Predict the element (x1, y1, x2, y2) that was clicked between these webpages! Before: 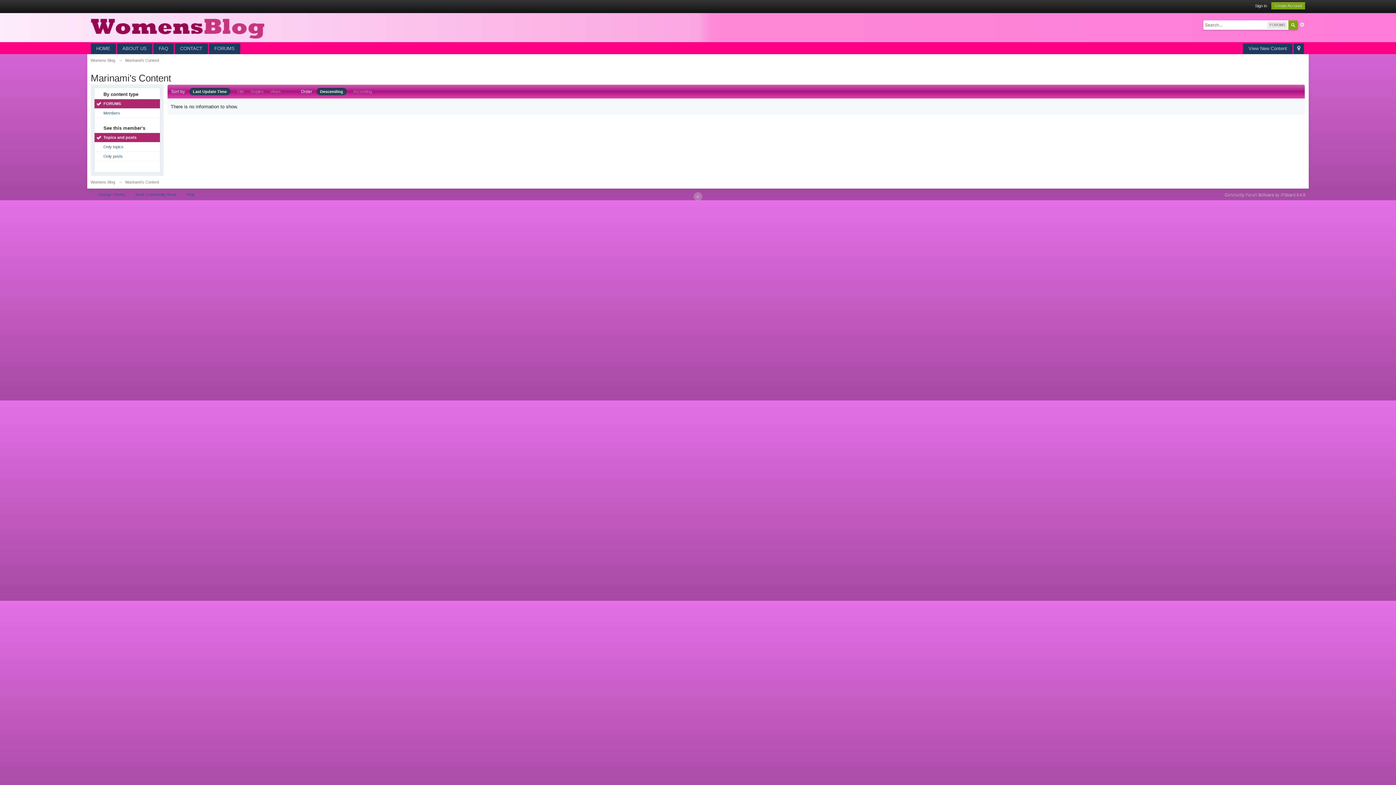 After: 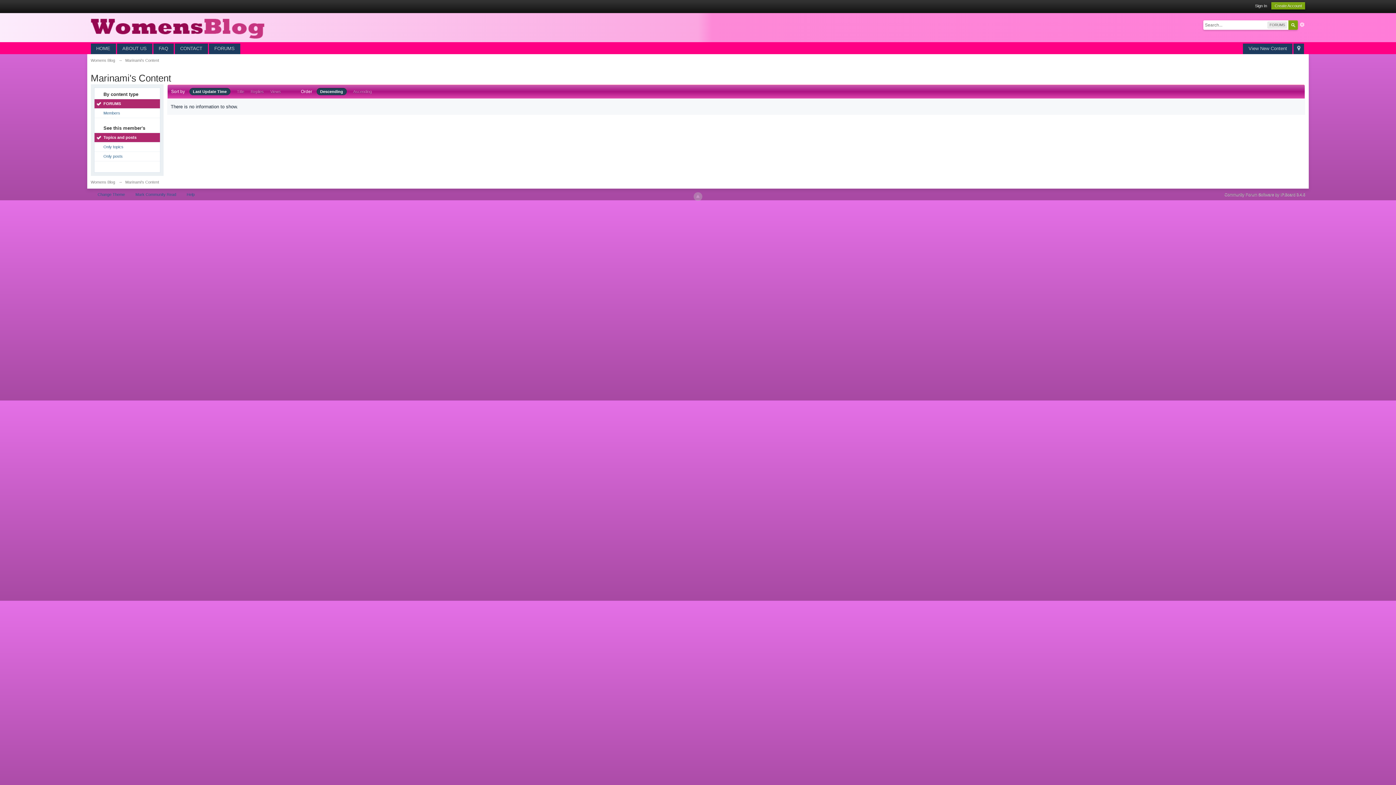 Action: label: Topics and posts bbox: (94, 133, 159, 142)